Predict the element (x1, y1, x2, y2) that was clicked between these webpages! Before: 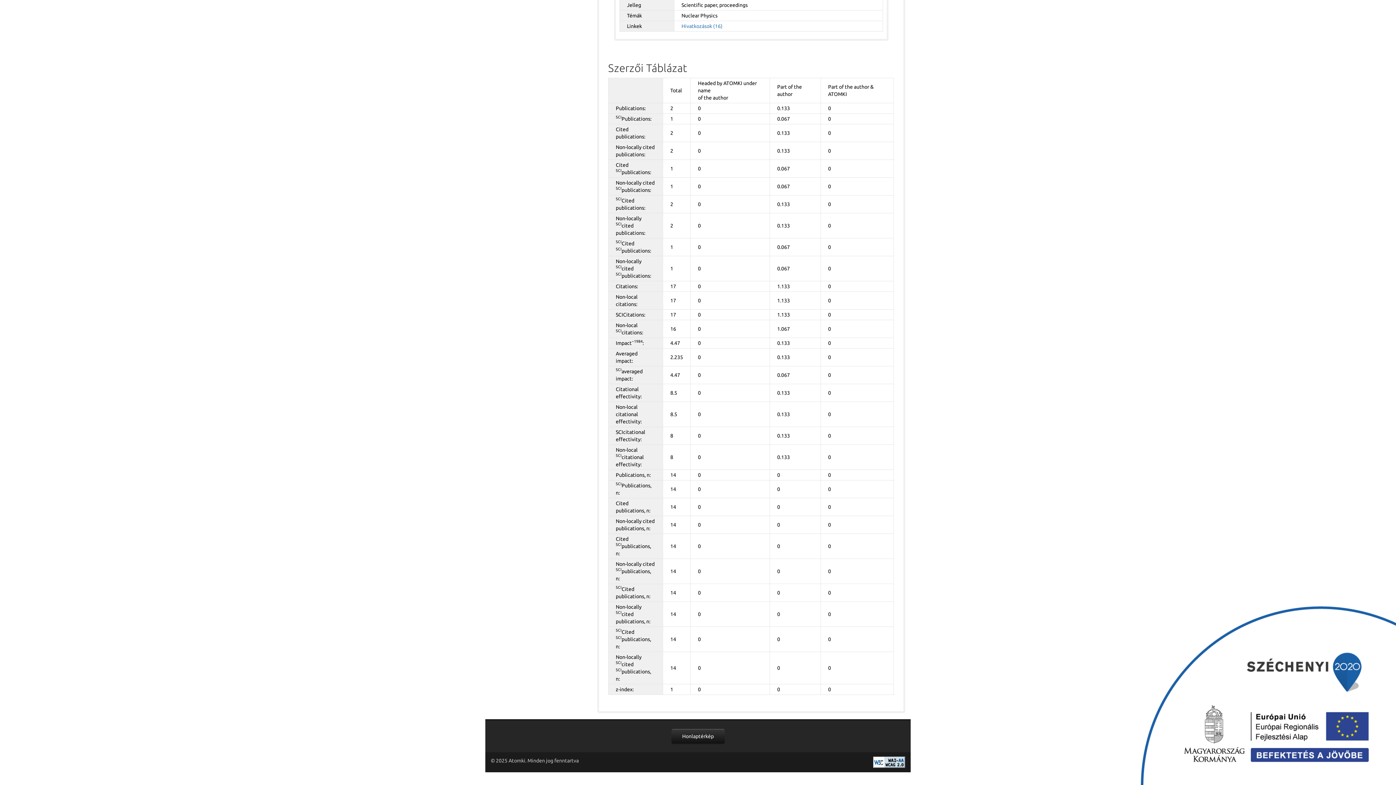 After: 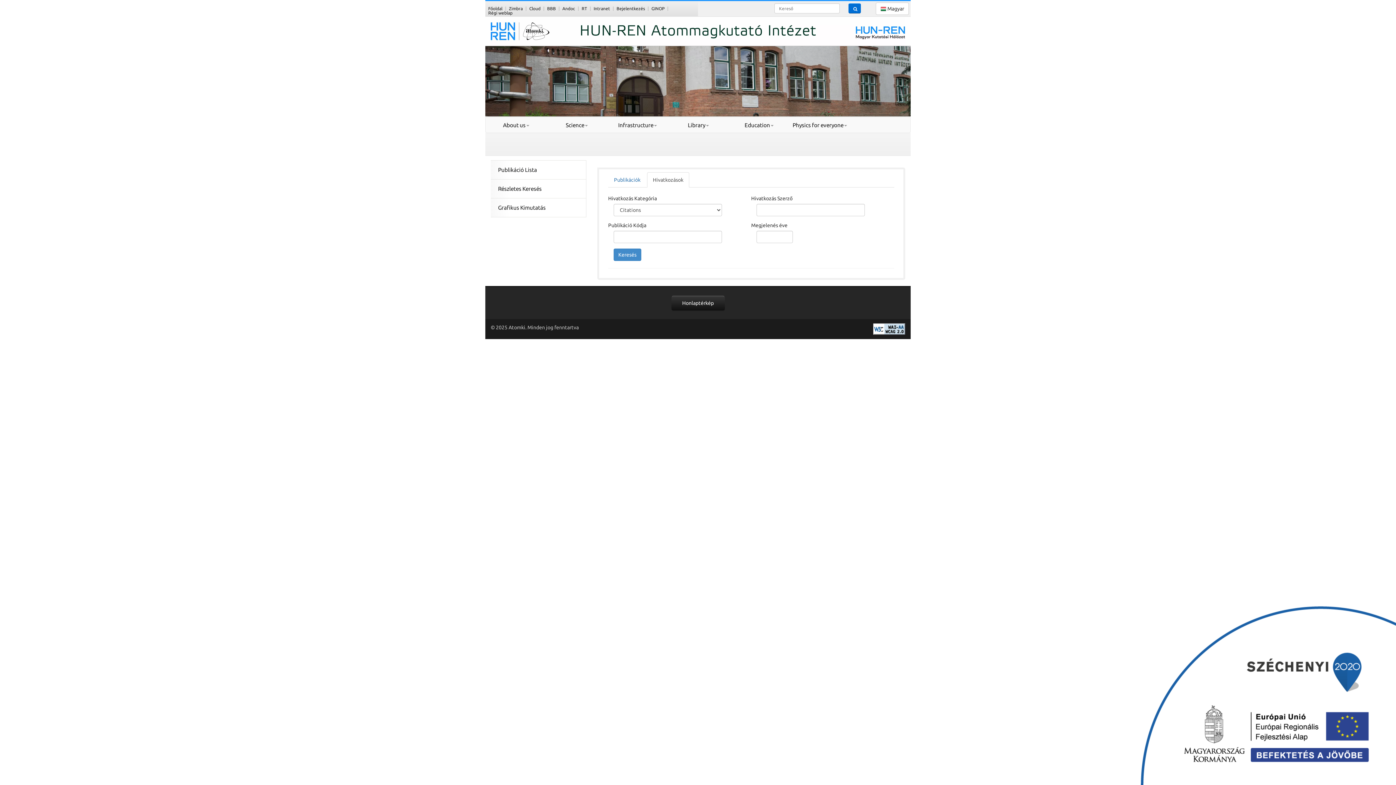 Action: label: Hivatkozások (16) bbox: (681, 23, 722, 29)